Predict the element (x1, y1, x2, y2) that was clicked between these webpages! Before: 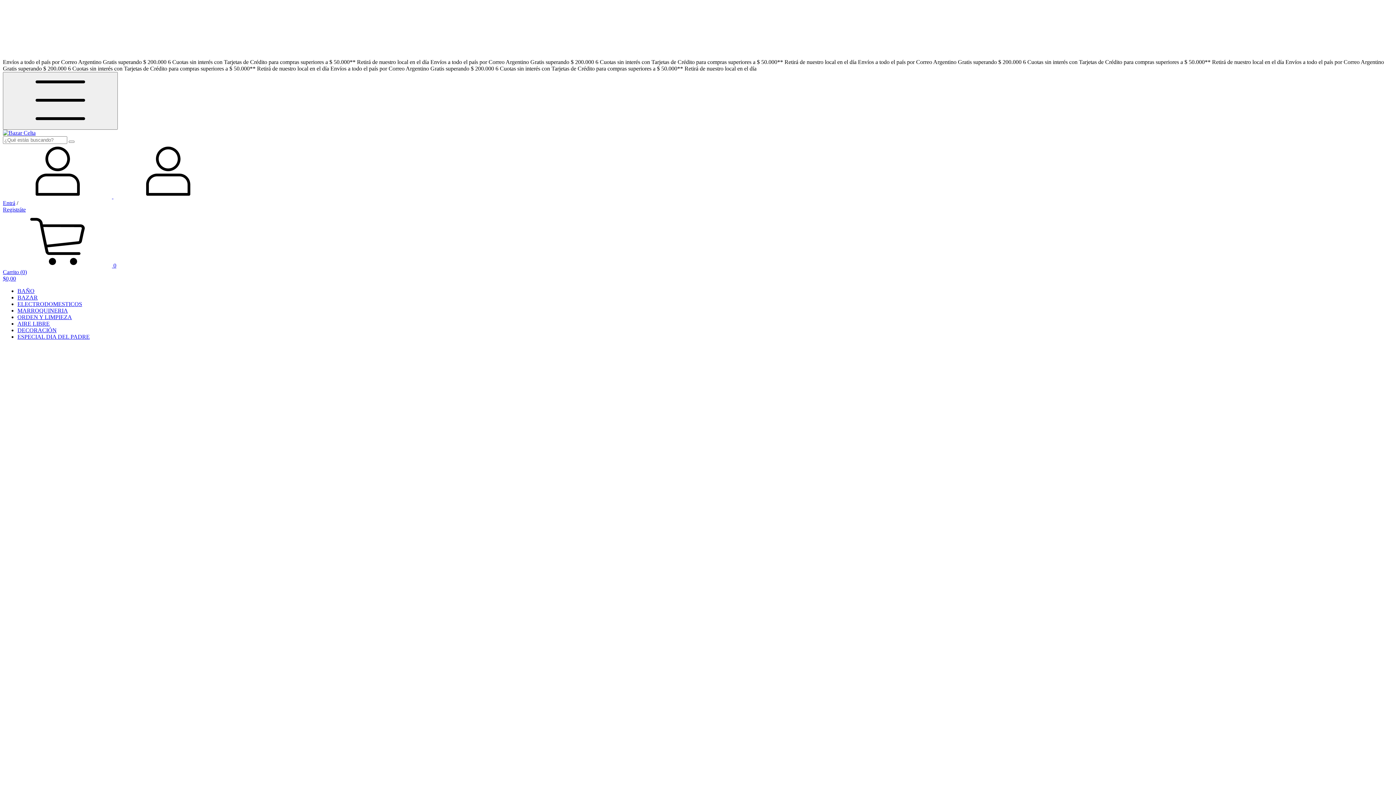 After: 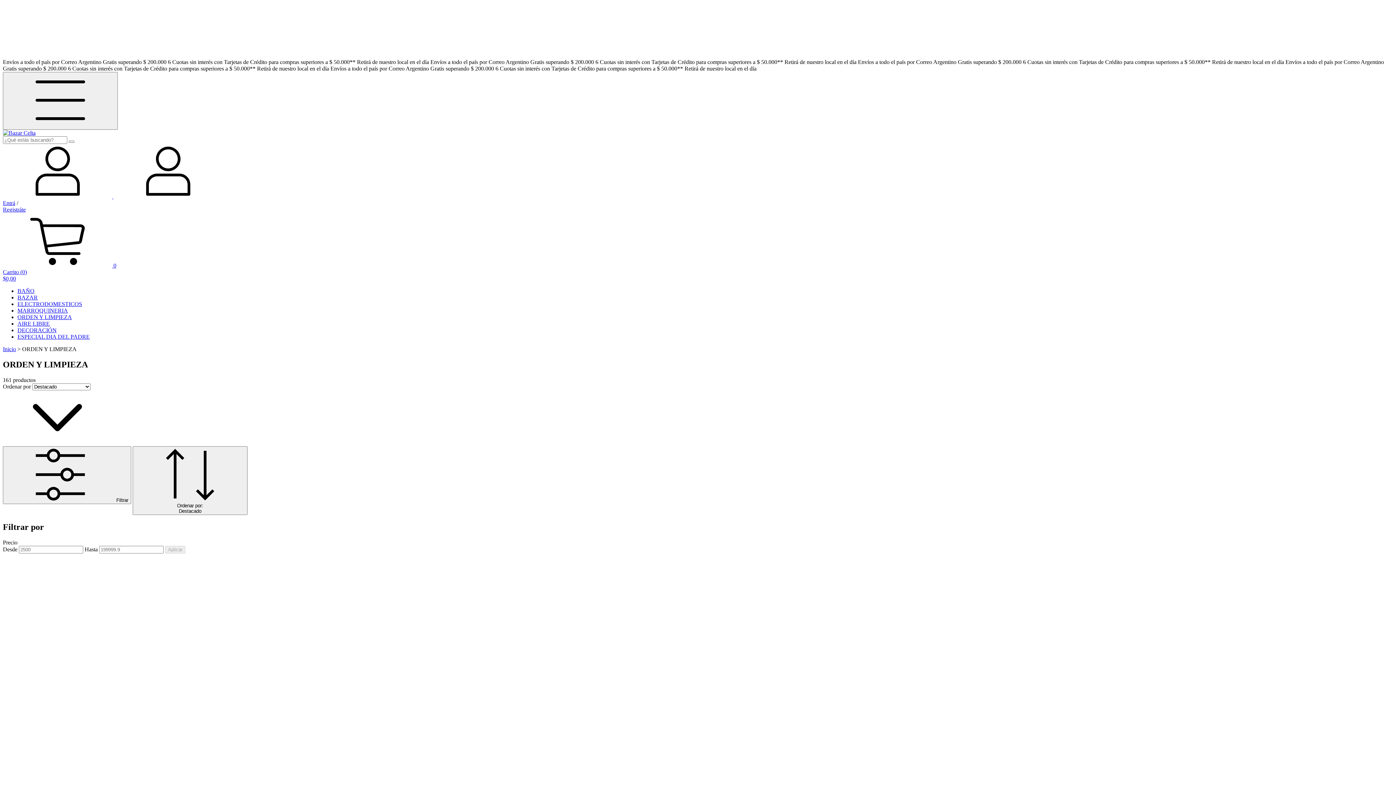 Action: bbox: (17, 314, 72, 320) label: ORDEN Y LIMPIEZA